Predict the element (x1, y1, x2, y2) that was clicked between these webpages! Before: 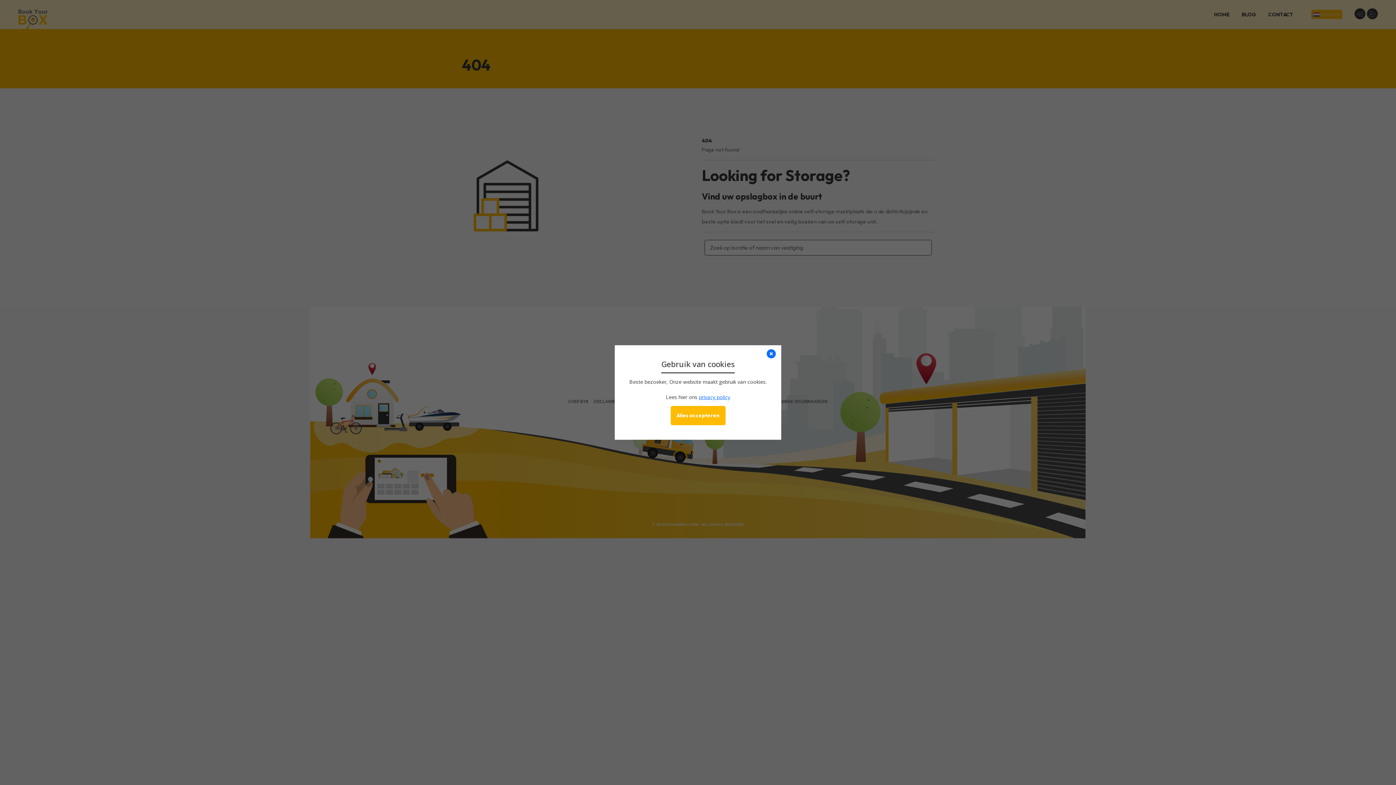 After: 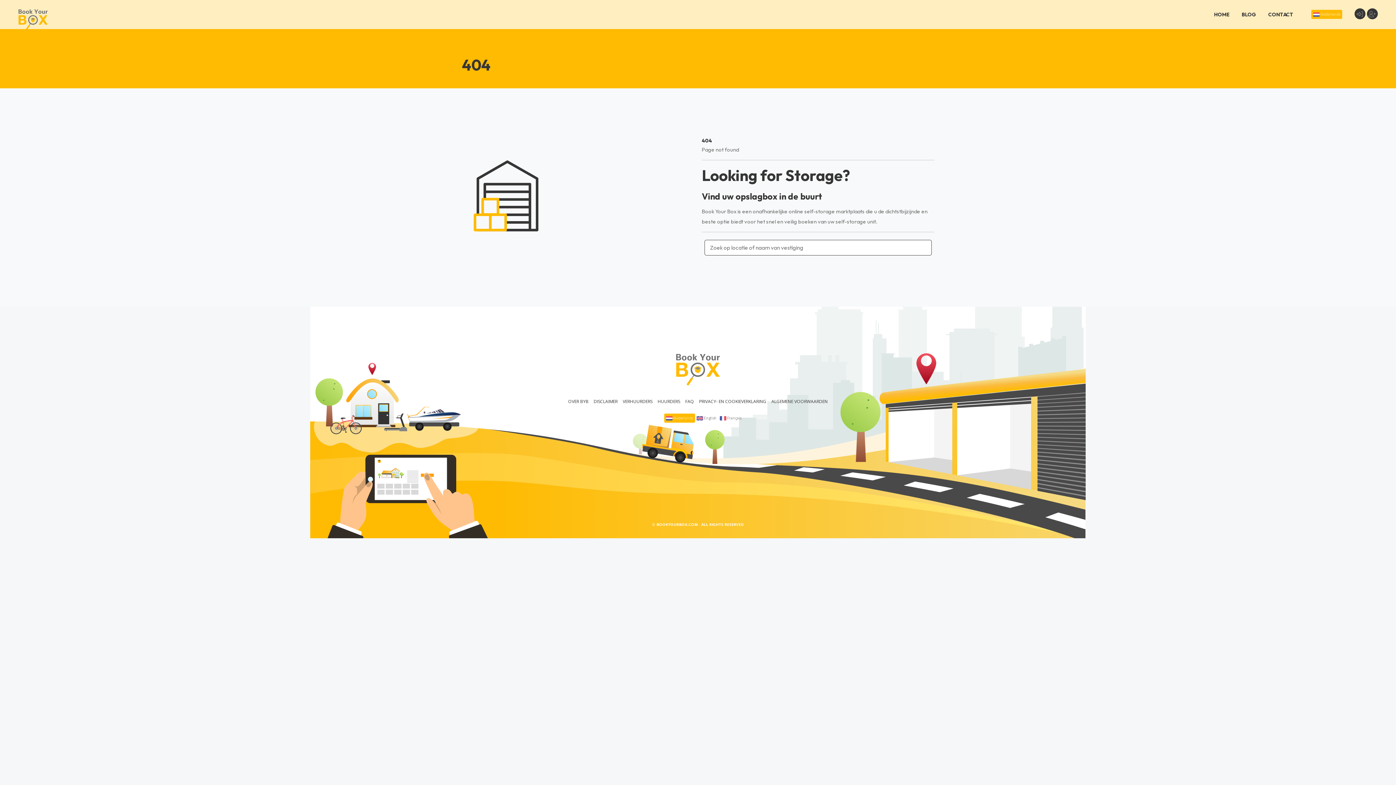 Action: bbox: (766, 347, 776, 360)